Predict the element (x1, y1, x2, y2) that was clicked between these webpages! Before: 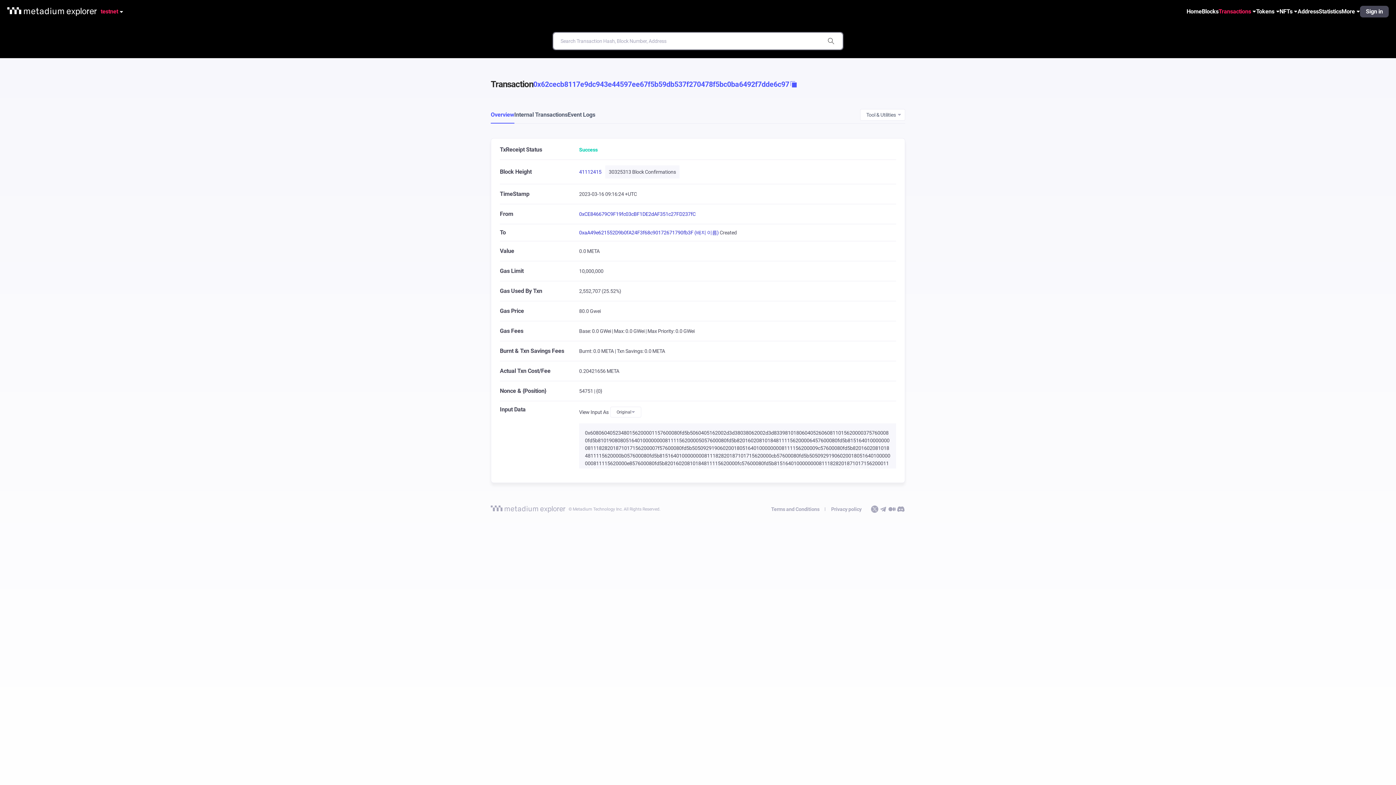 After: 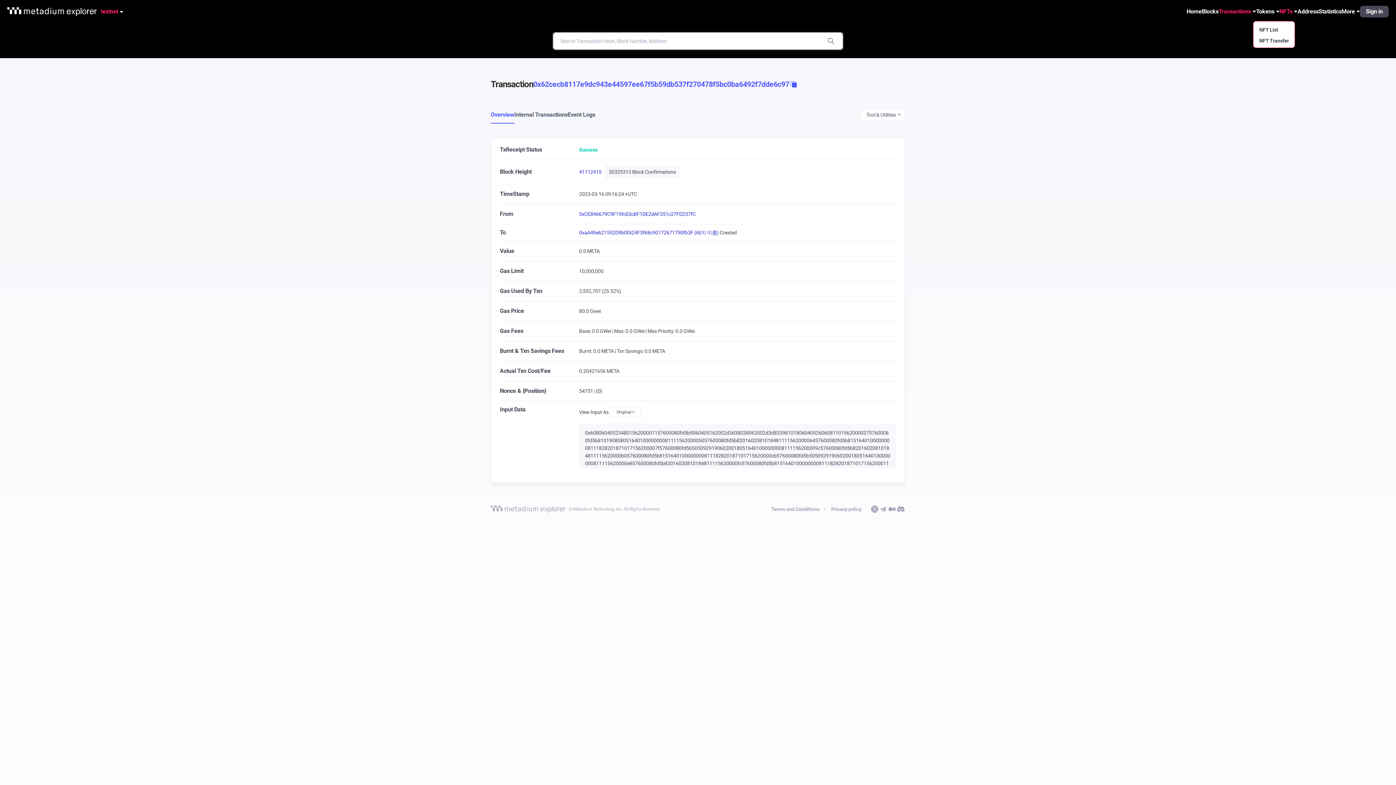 Action: label: NFTs bbox: (1279, 0, 1297, 23)